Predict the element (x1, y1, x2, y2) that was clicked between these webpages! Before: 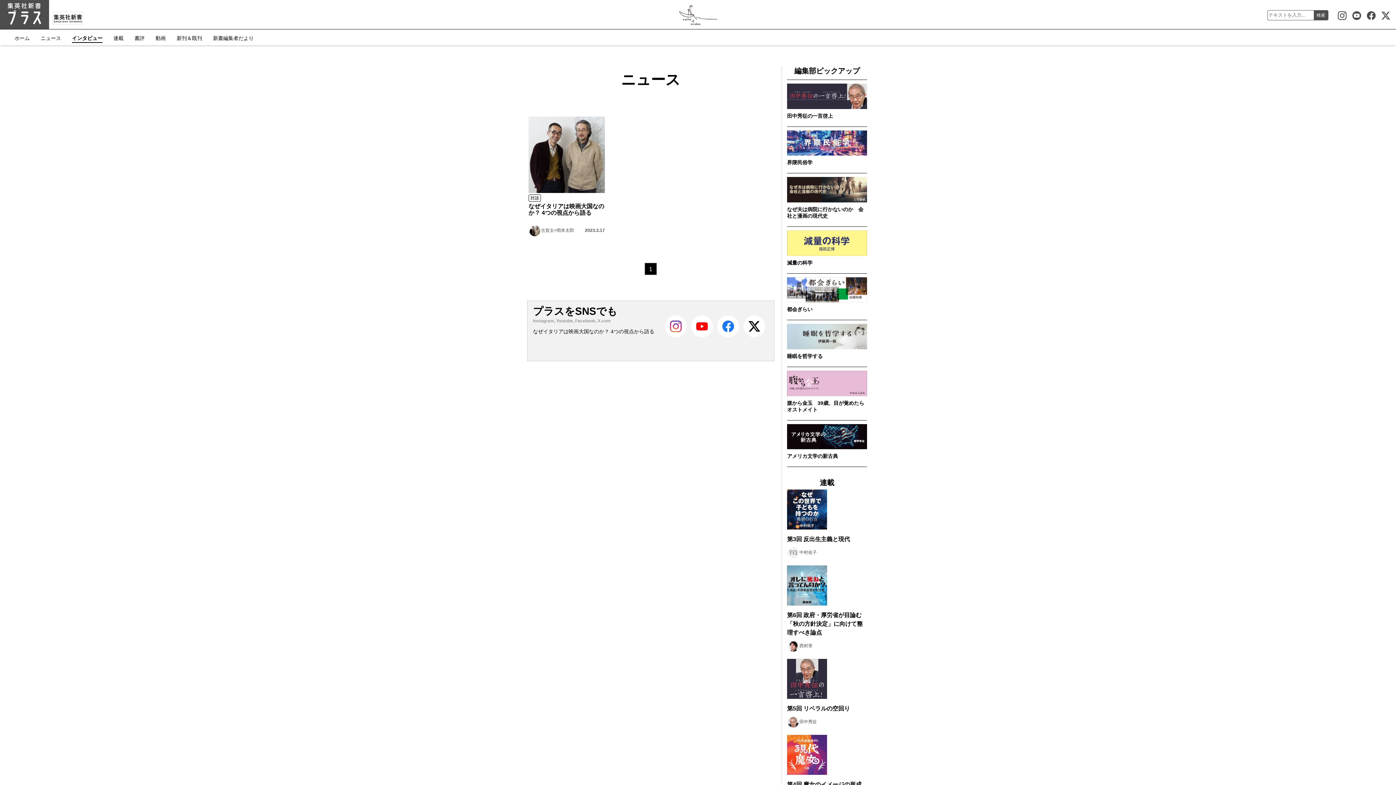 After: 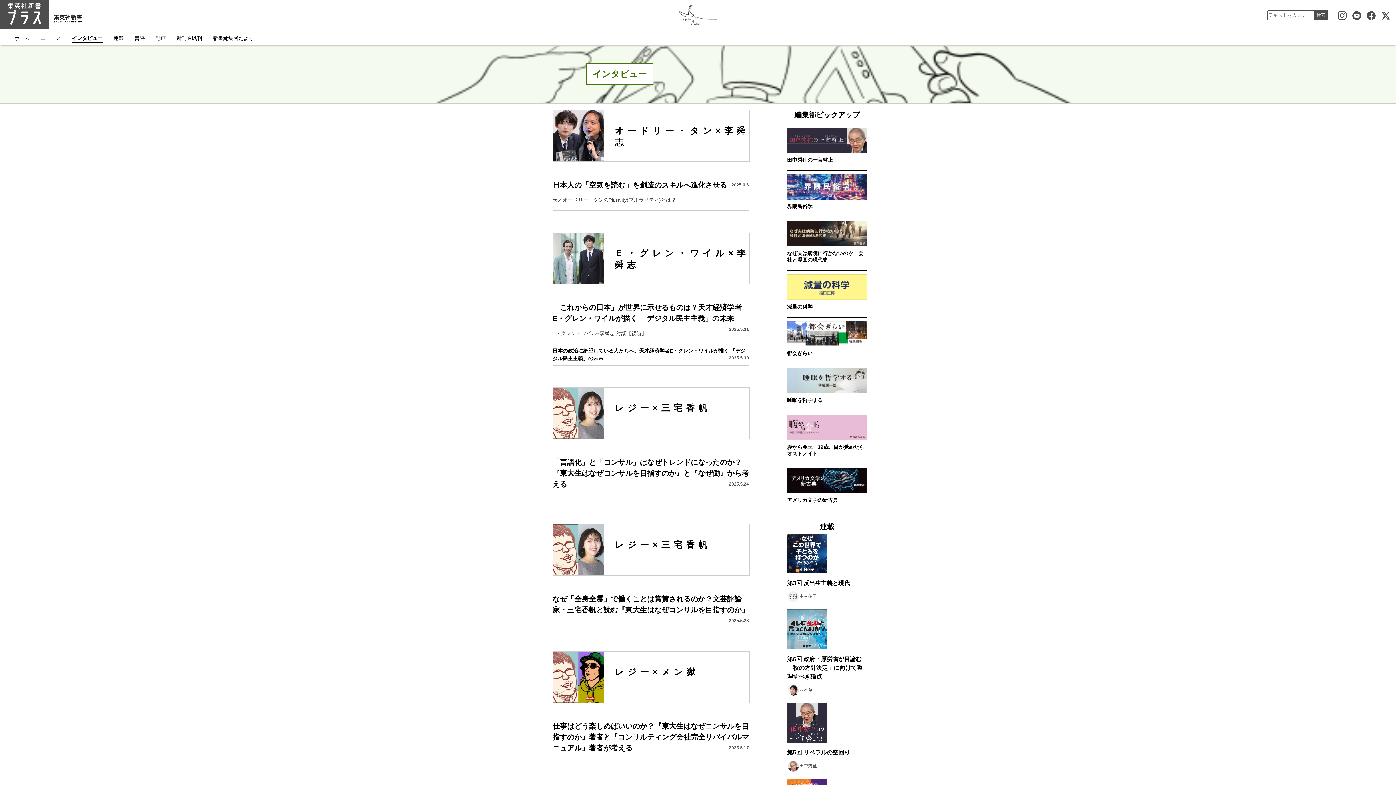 Action: label: インタビュー bbox: (72, 34, 102, 42)